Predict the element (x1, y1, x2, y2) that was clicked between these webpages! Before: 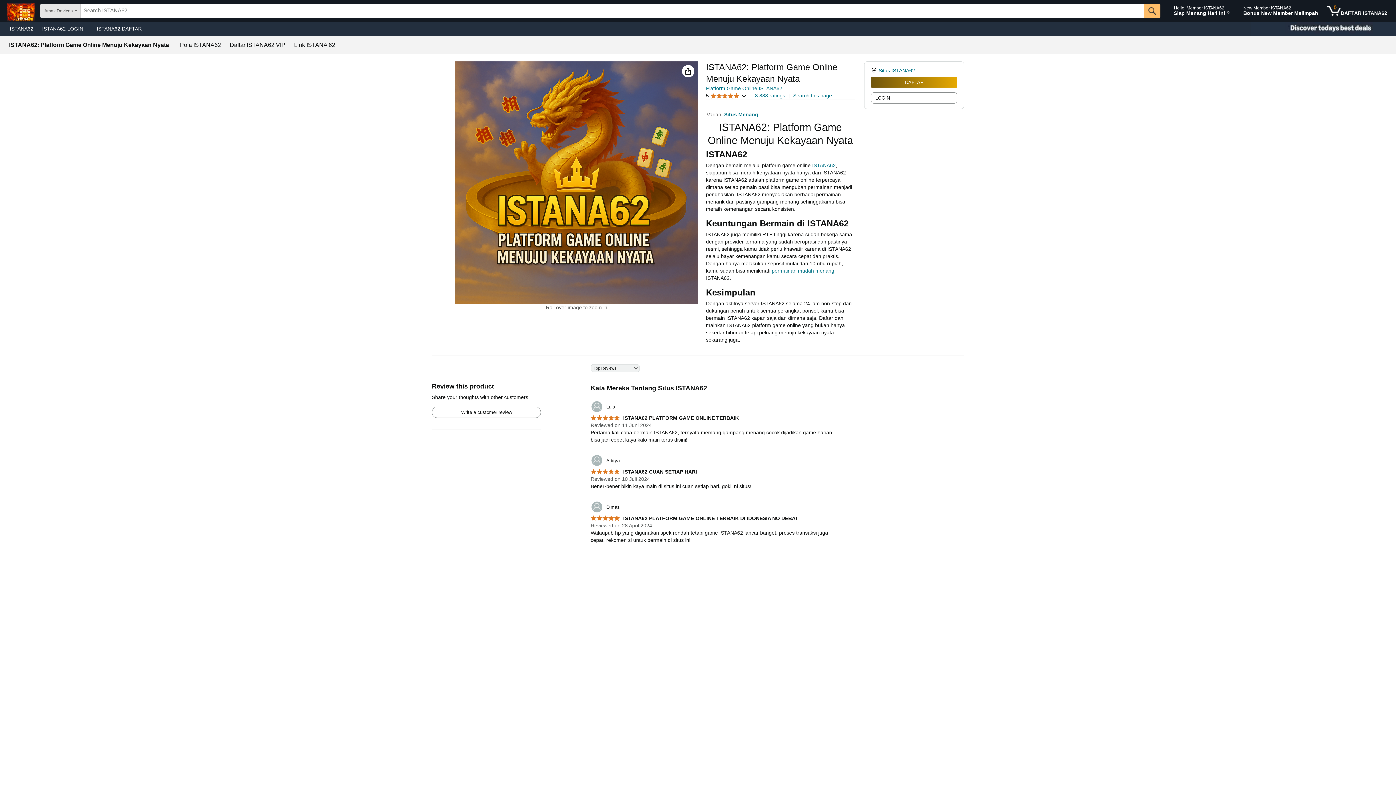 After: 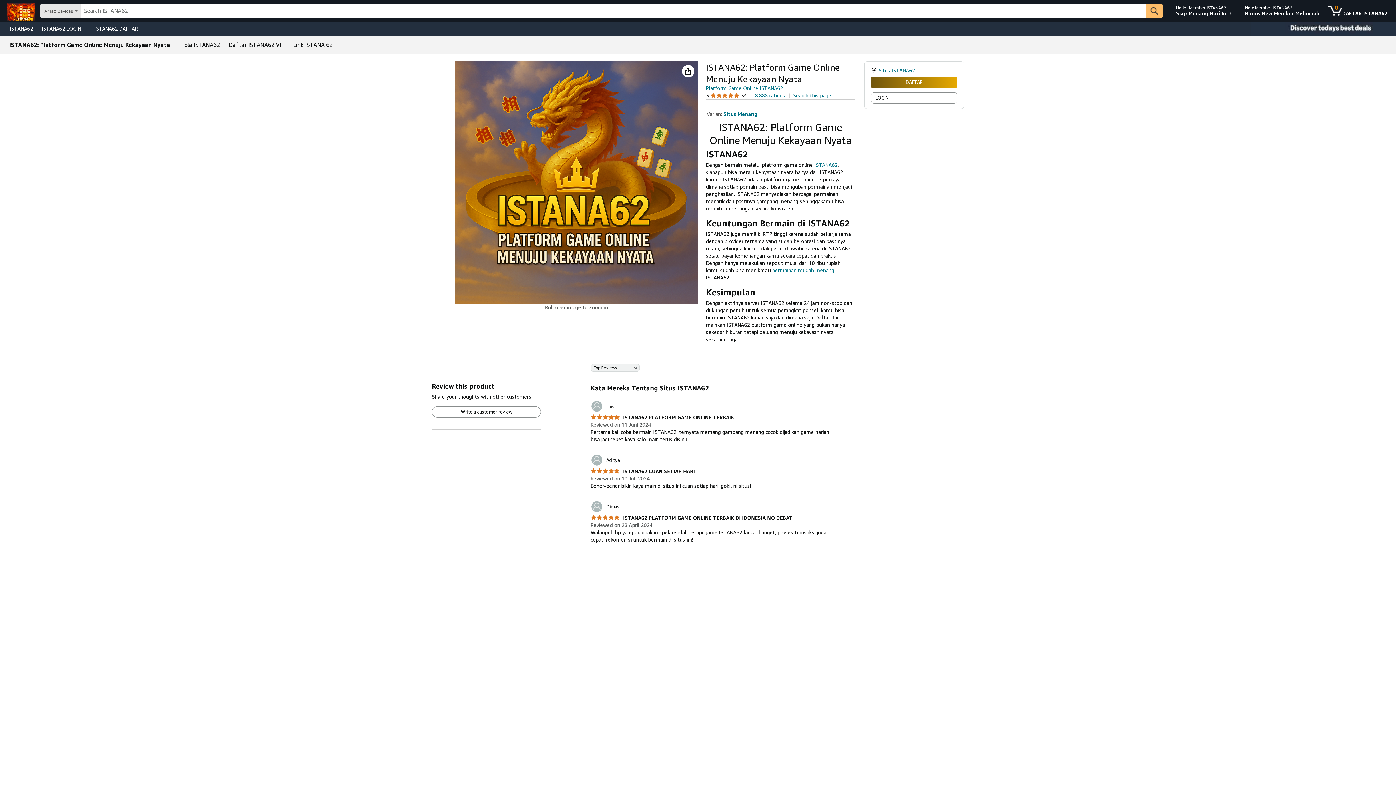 Action: label: permainan mudah menang bbox: (771, 268, 834, 273)